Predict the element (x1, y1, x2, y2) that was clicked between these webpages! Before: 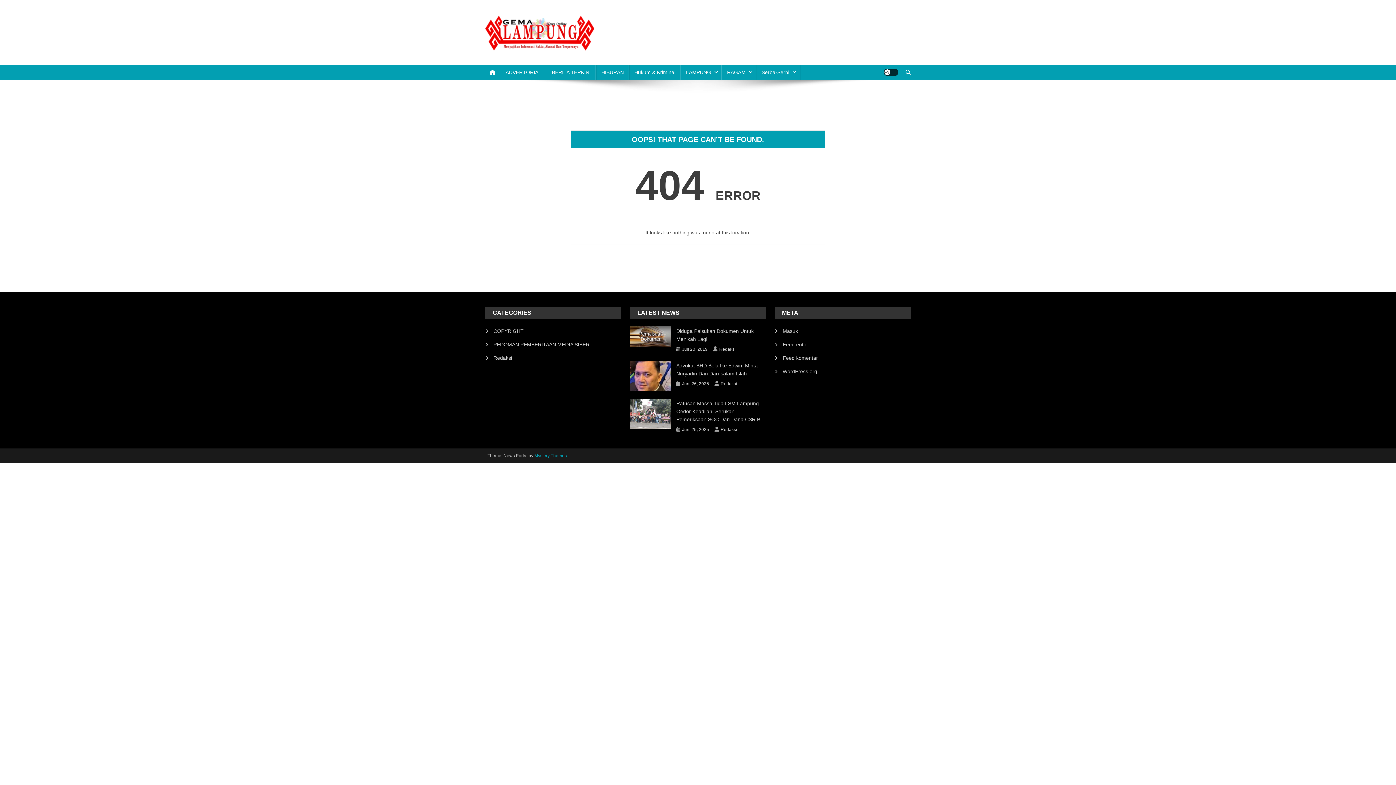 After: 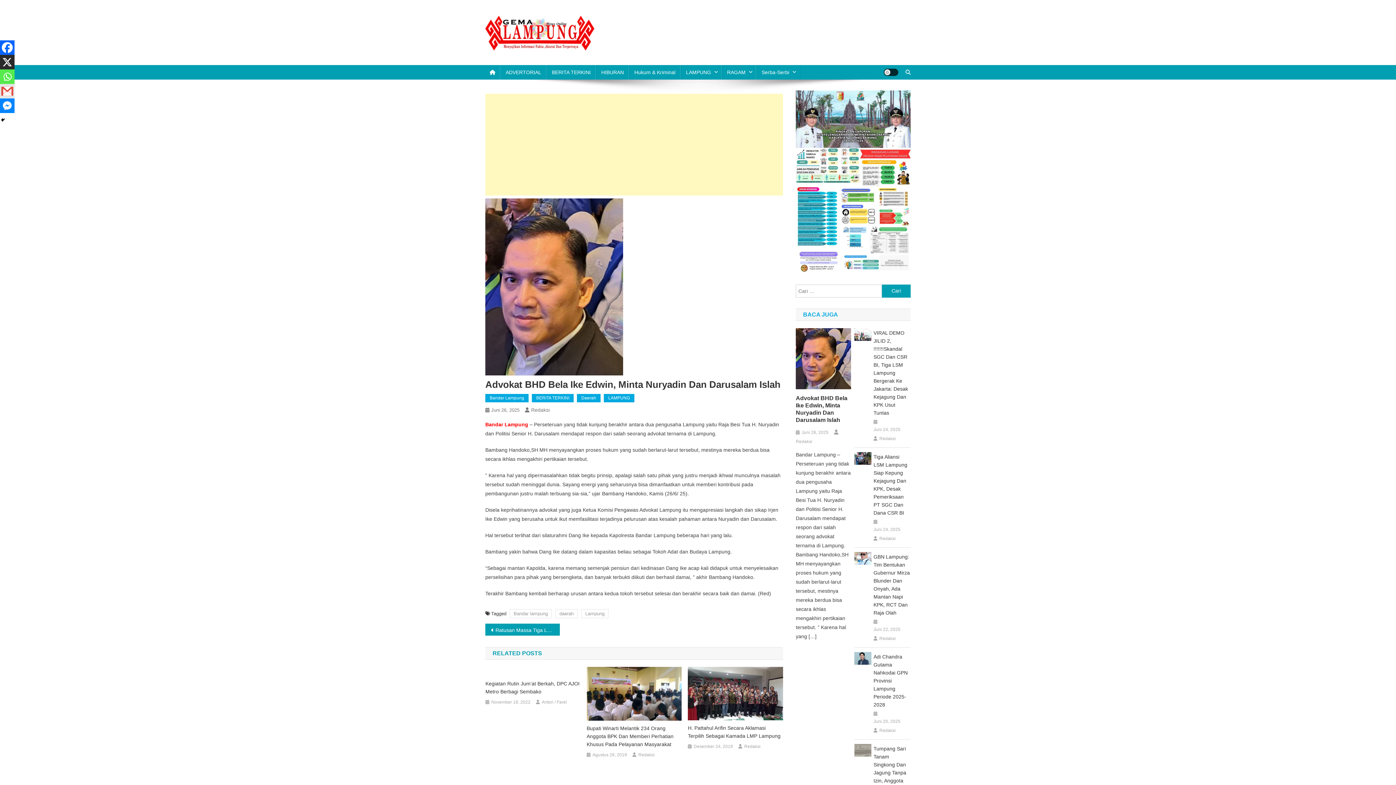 Action: bbox: (630, 373, 671, 378)